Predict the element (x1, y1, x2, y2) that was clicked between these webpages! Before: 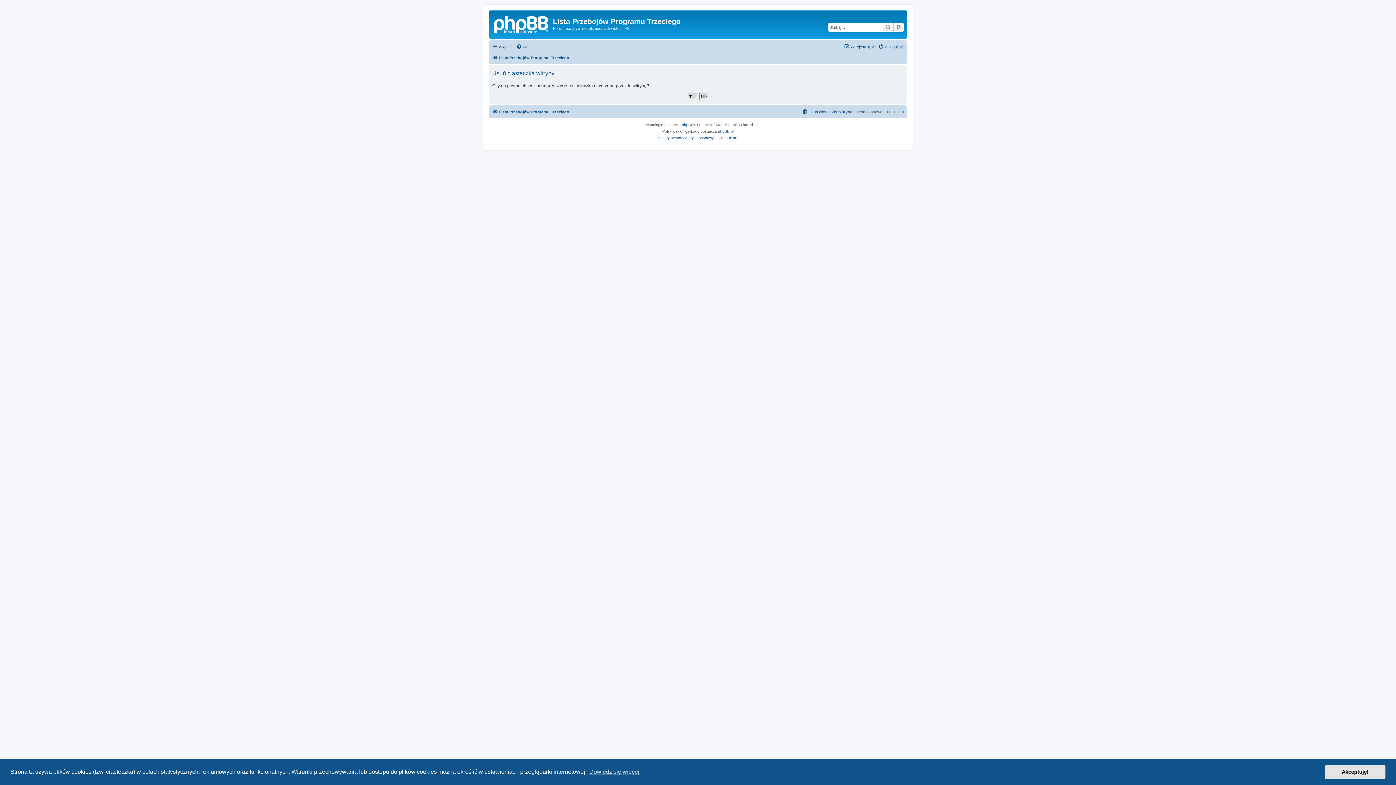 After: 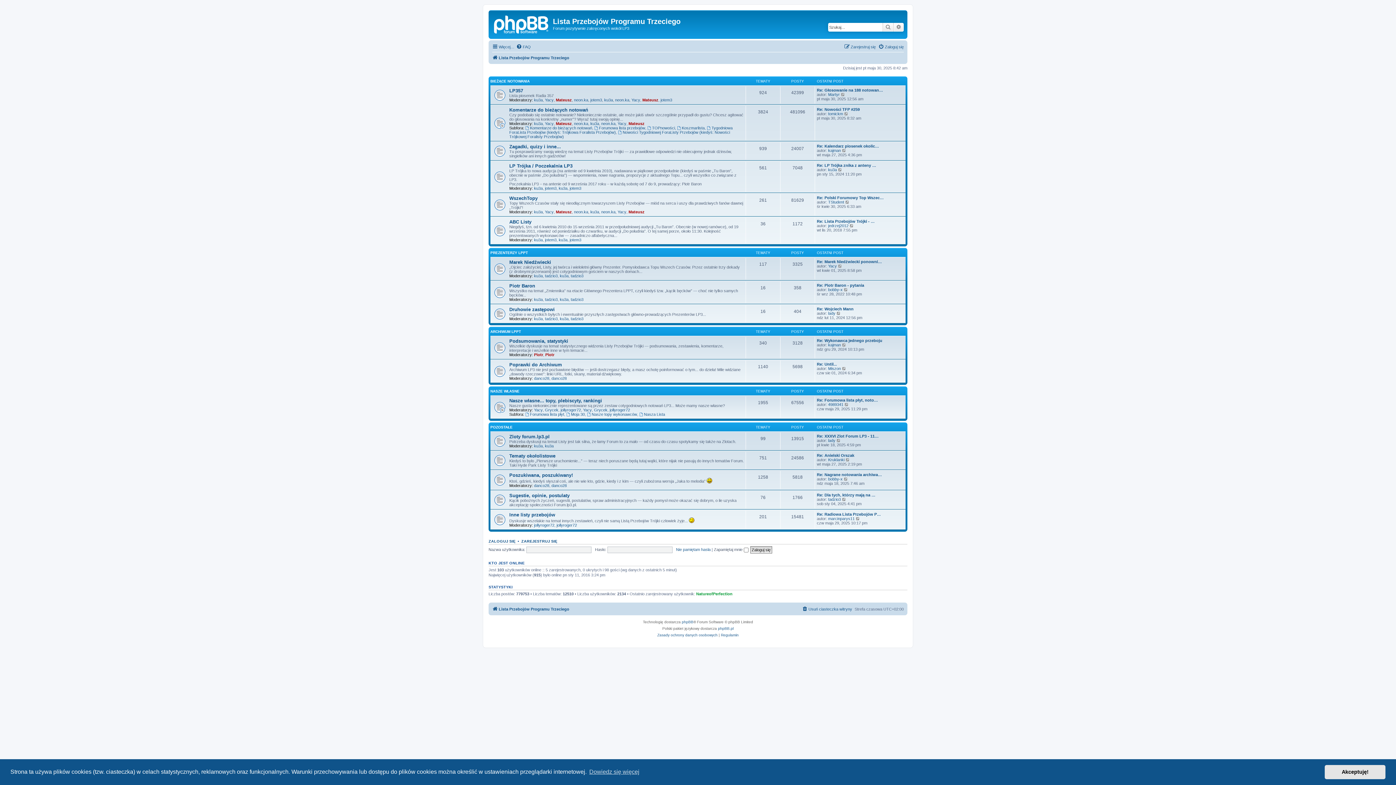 Action: label: Lista Przebojów Programu Trzeciego bbox: (492, 107, 569, 116)